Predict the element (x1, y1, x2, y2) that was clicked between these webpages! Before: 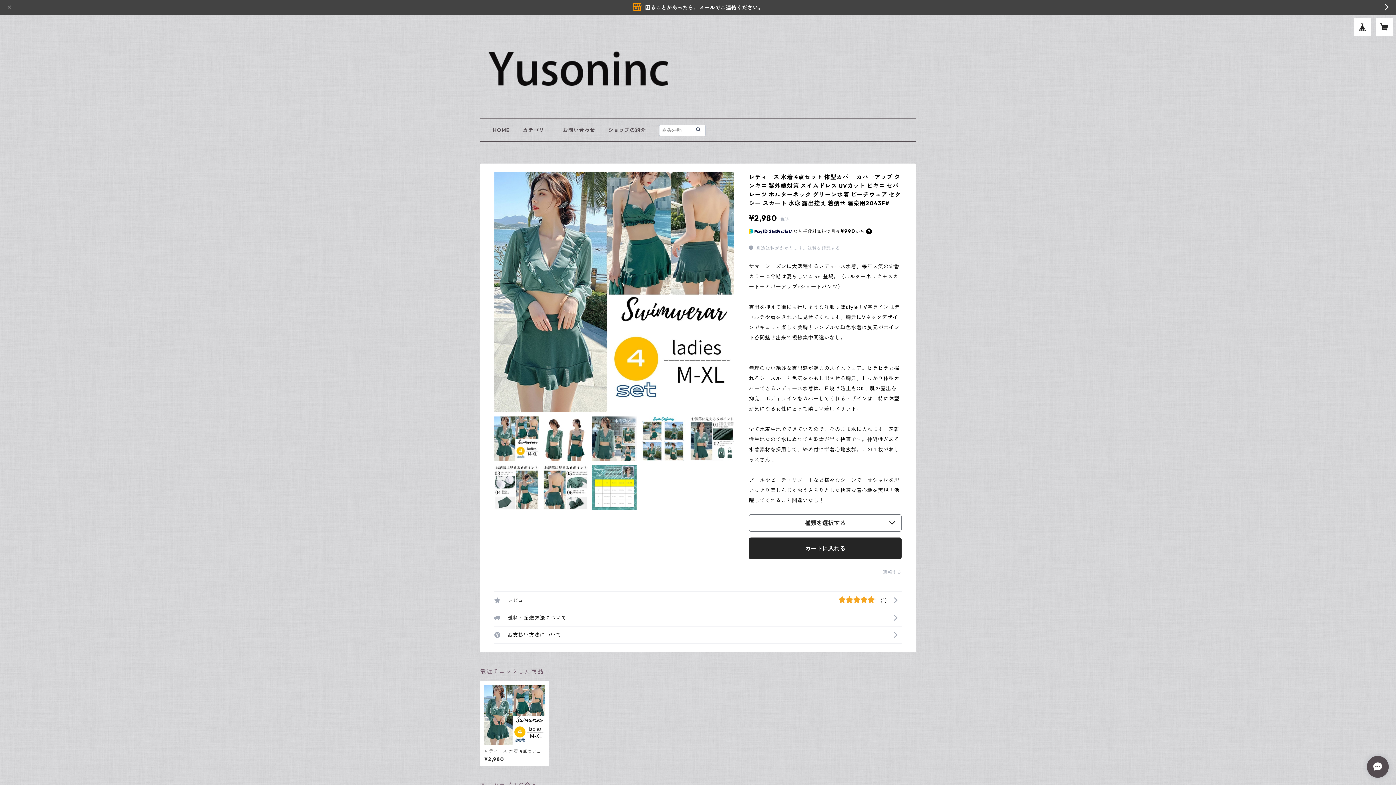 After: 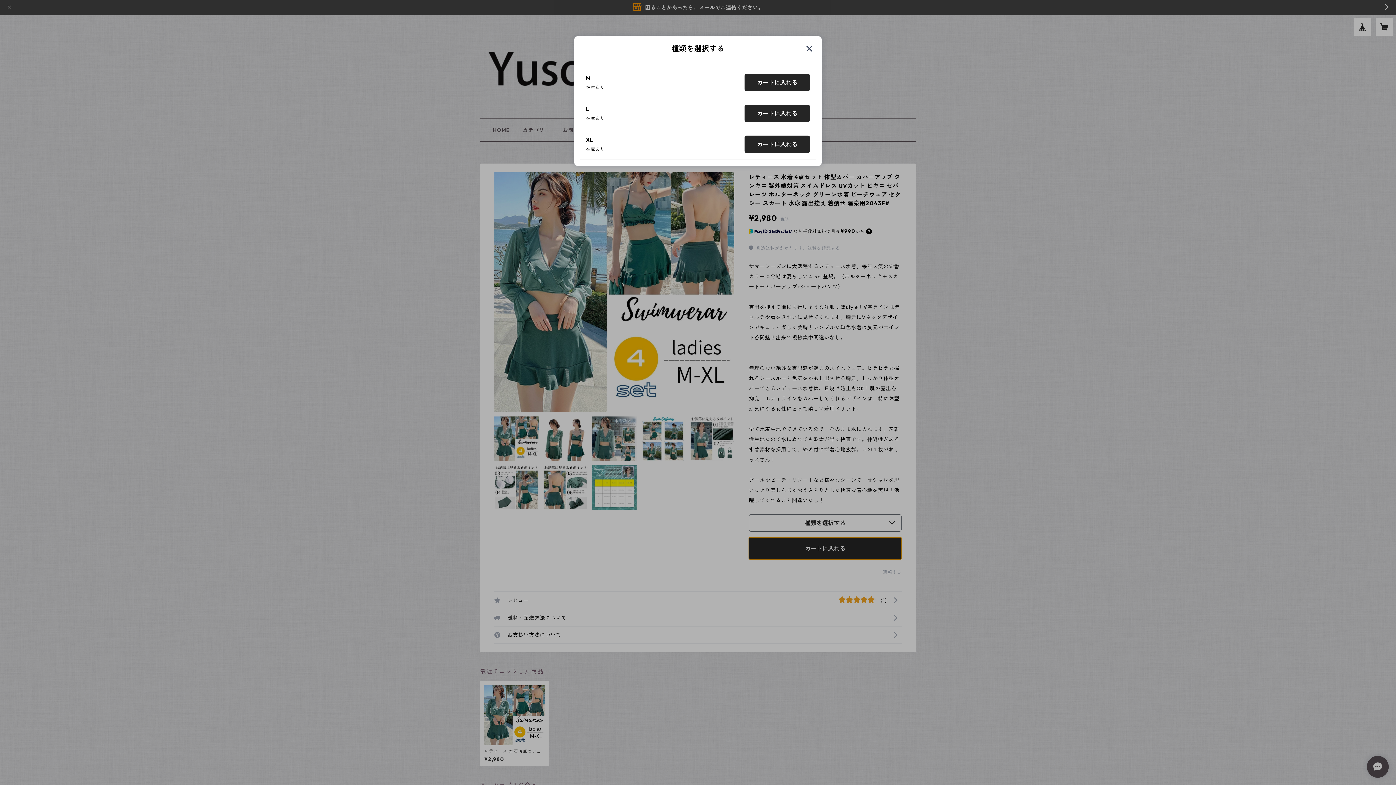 Action: bbox: (749, 537, 901, 559) label: カートに入れる